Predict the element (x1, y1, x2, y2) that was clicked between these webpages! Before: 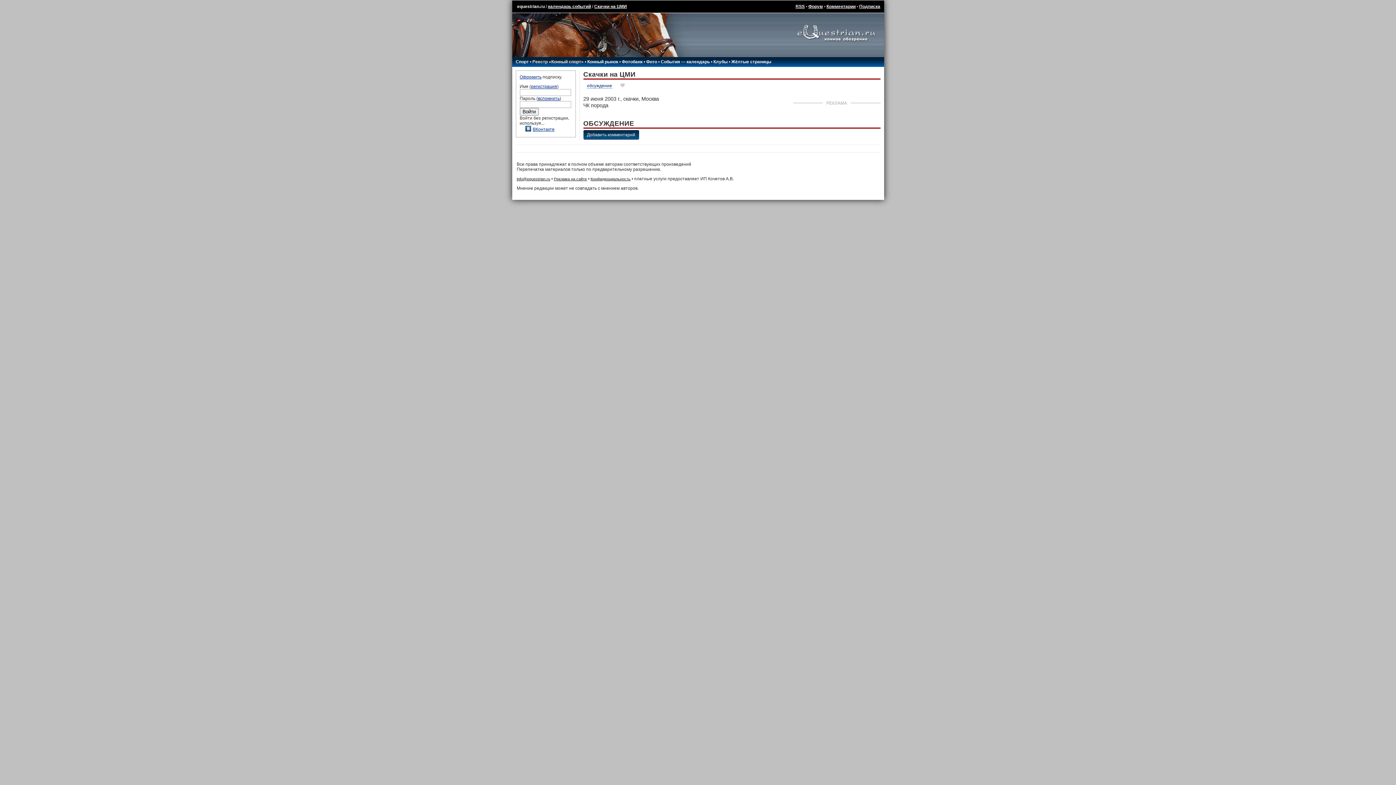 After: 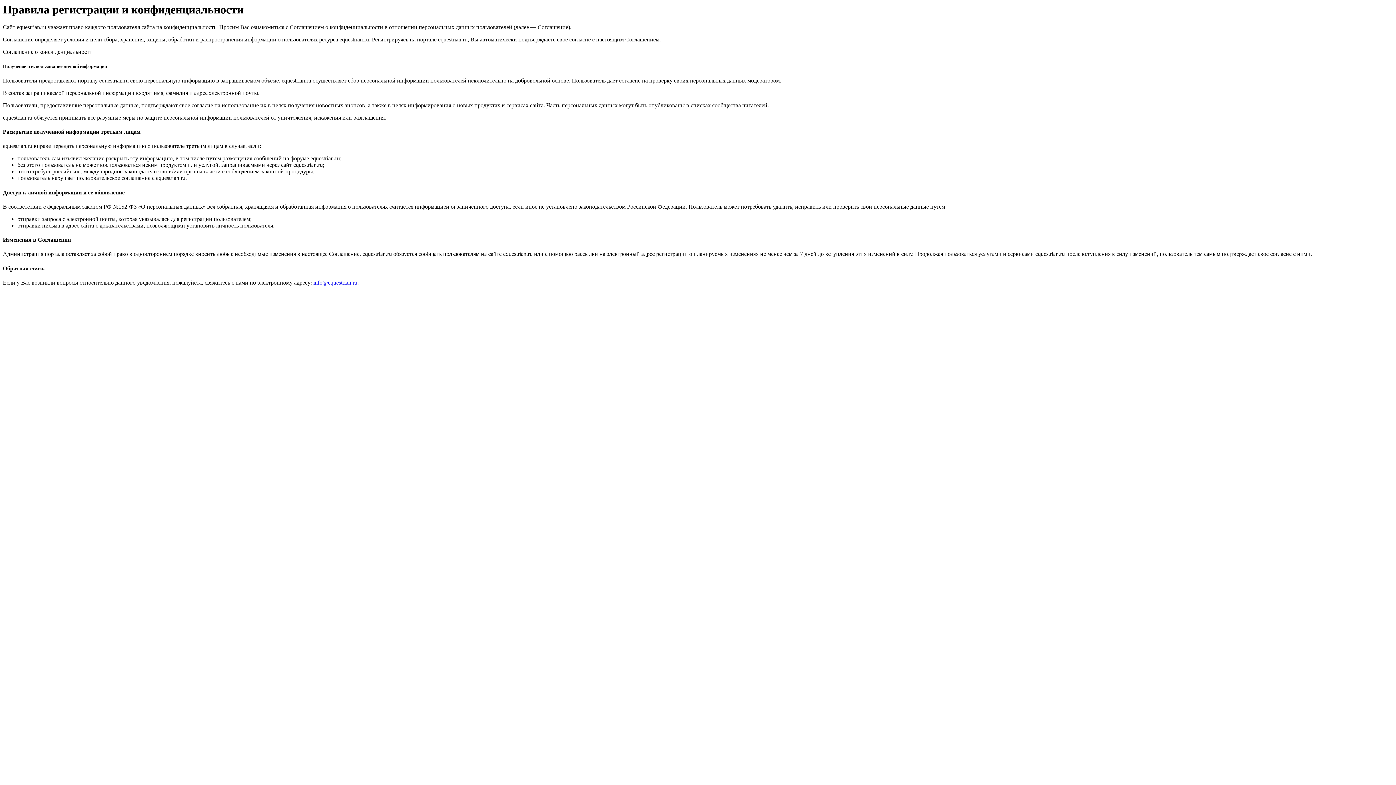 Action: label: Конфиденциальность bbox: (590, 176, 630, 181)